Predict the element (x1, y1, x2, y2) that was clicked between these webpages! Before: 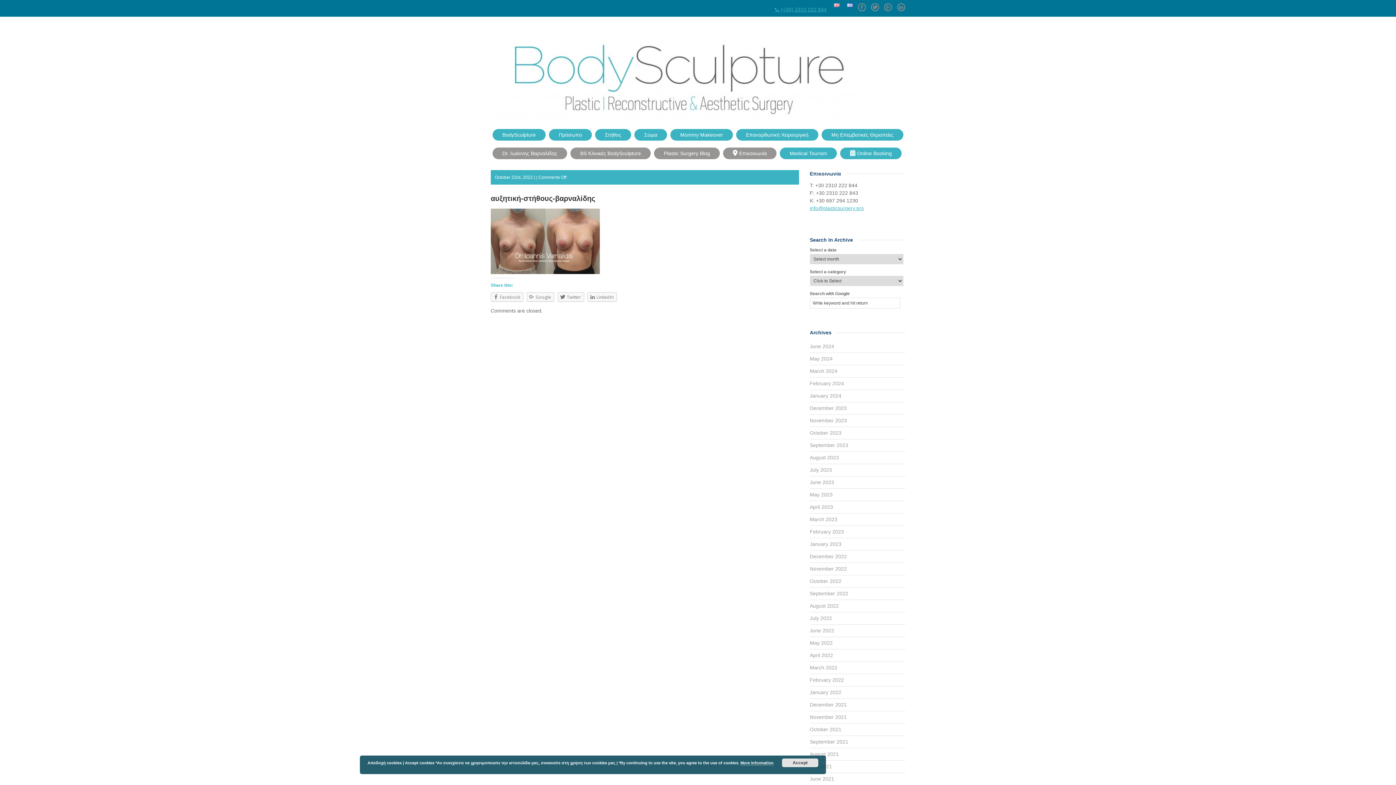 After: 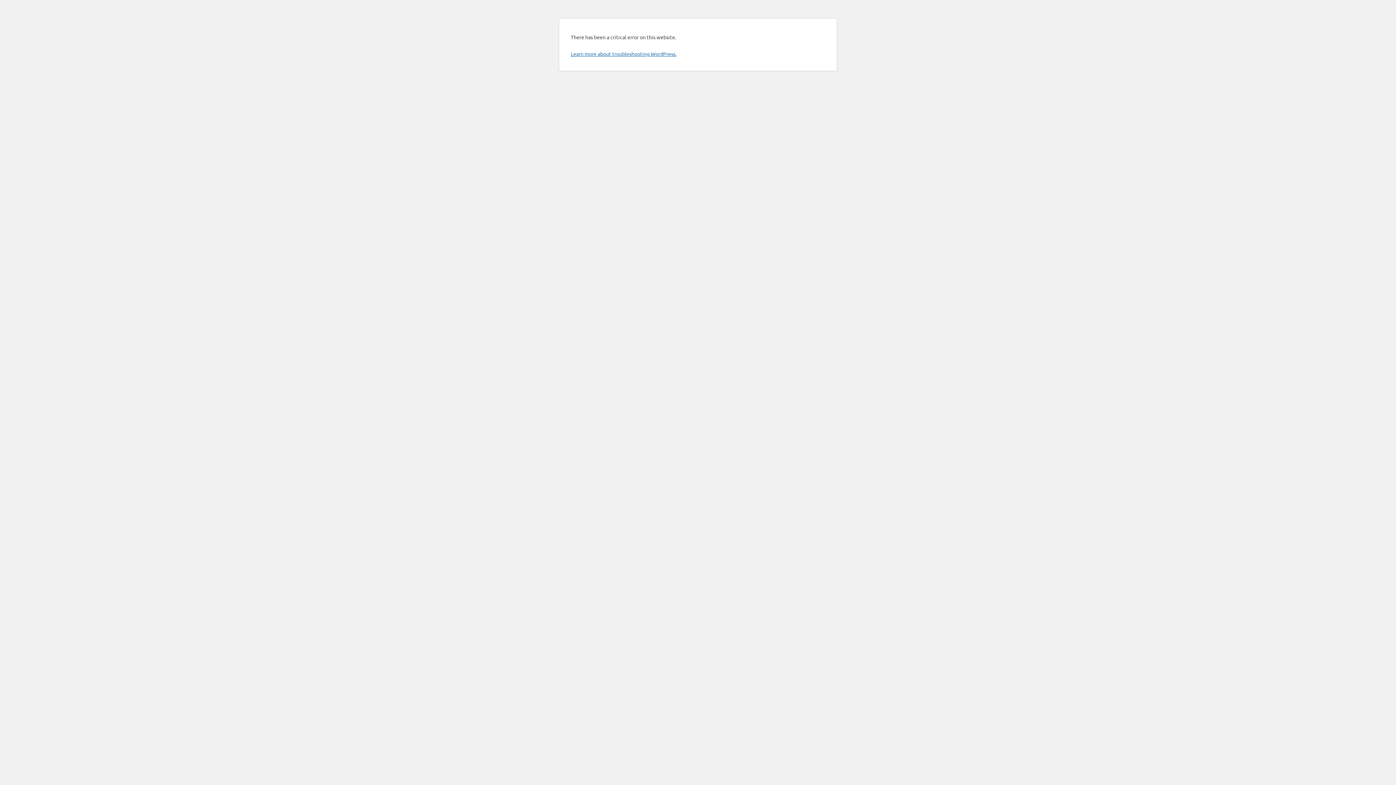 Action: label: March 2023 bbox: (810, 516, 837, 522)